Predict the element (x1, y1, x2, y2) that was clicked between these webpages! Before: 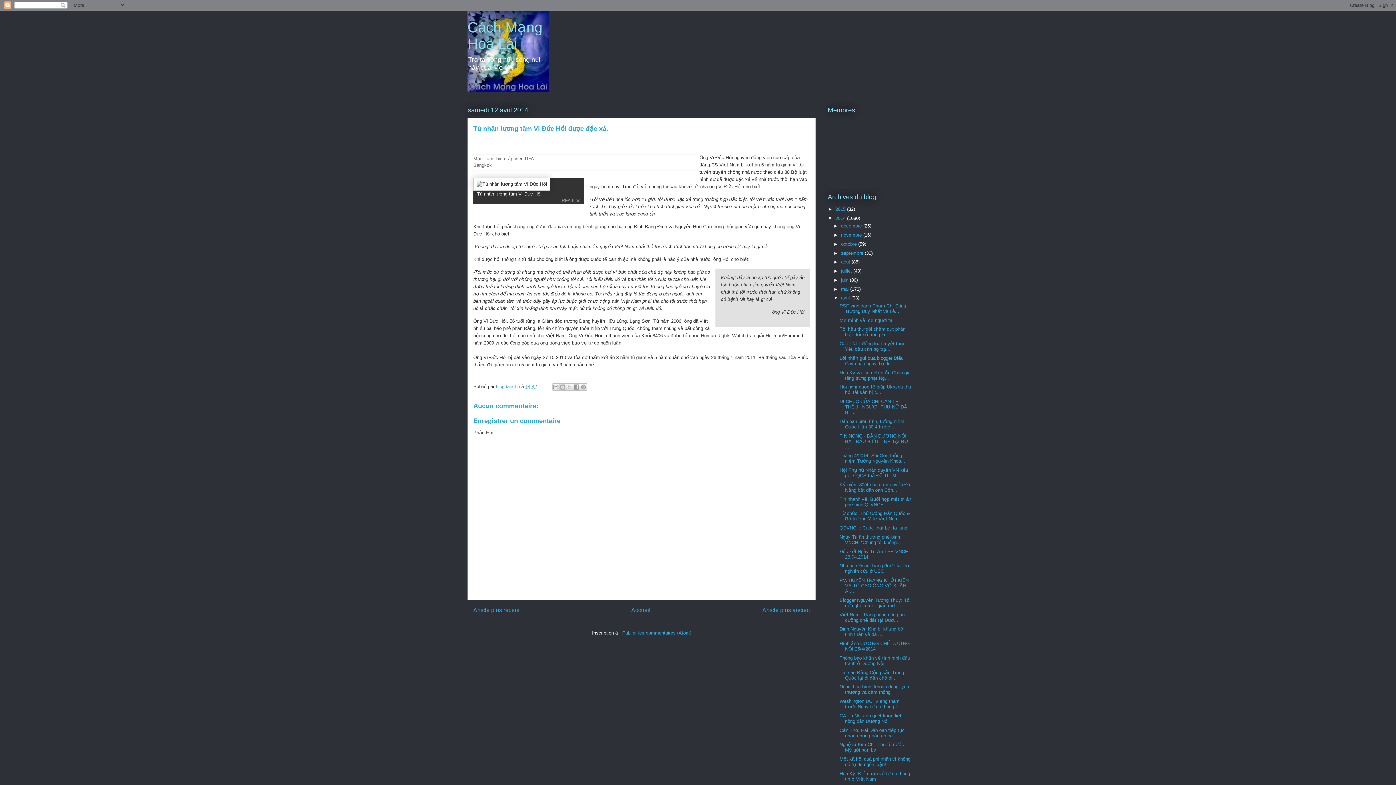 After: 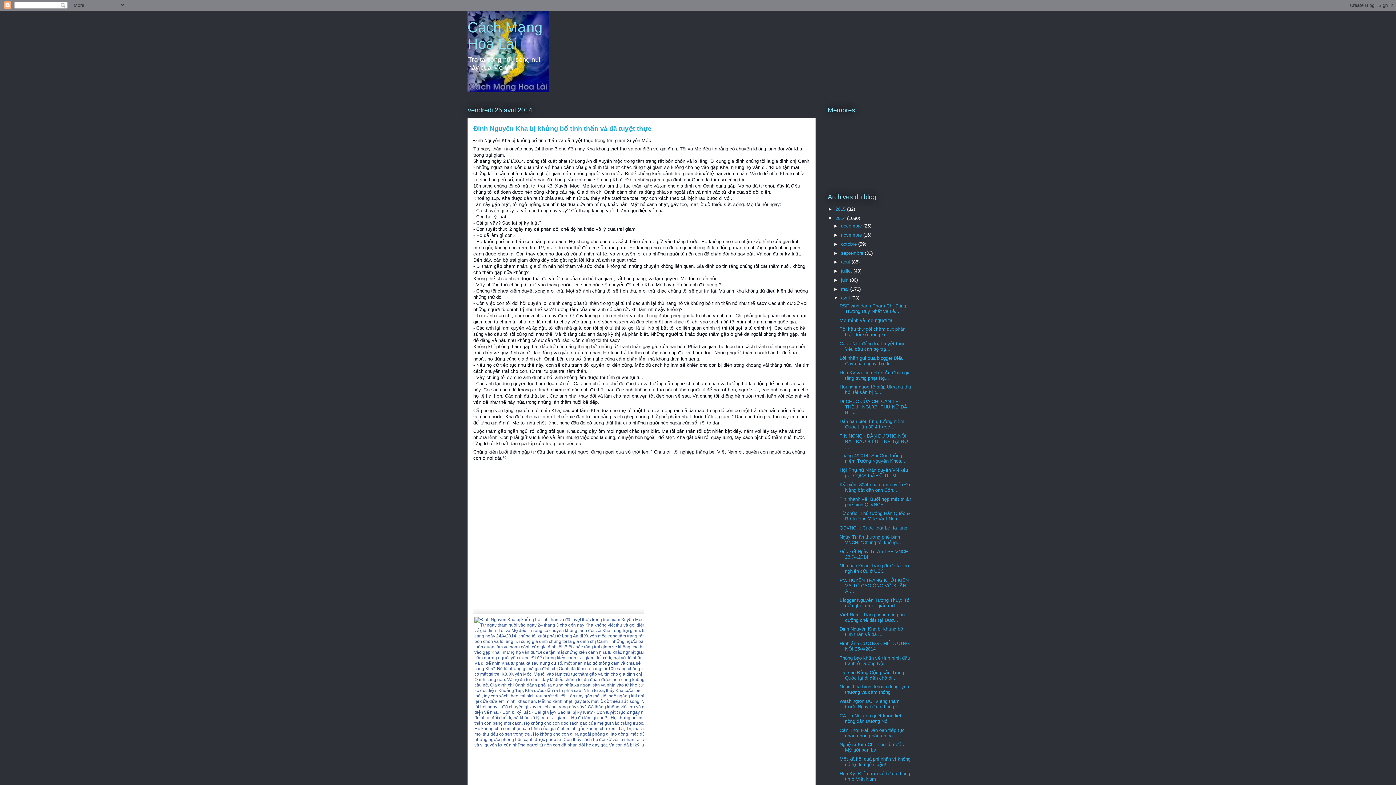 Action: bbox: (839, 626, 903, 637) label: Đinh Nguyên Kha bị khủng bố tinh thần và đã ...